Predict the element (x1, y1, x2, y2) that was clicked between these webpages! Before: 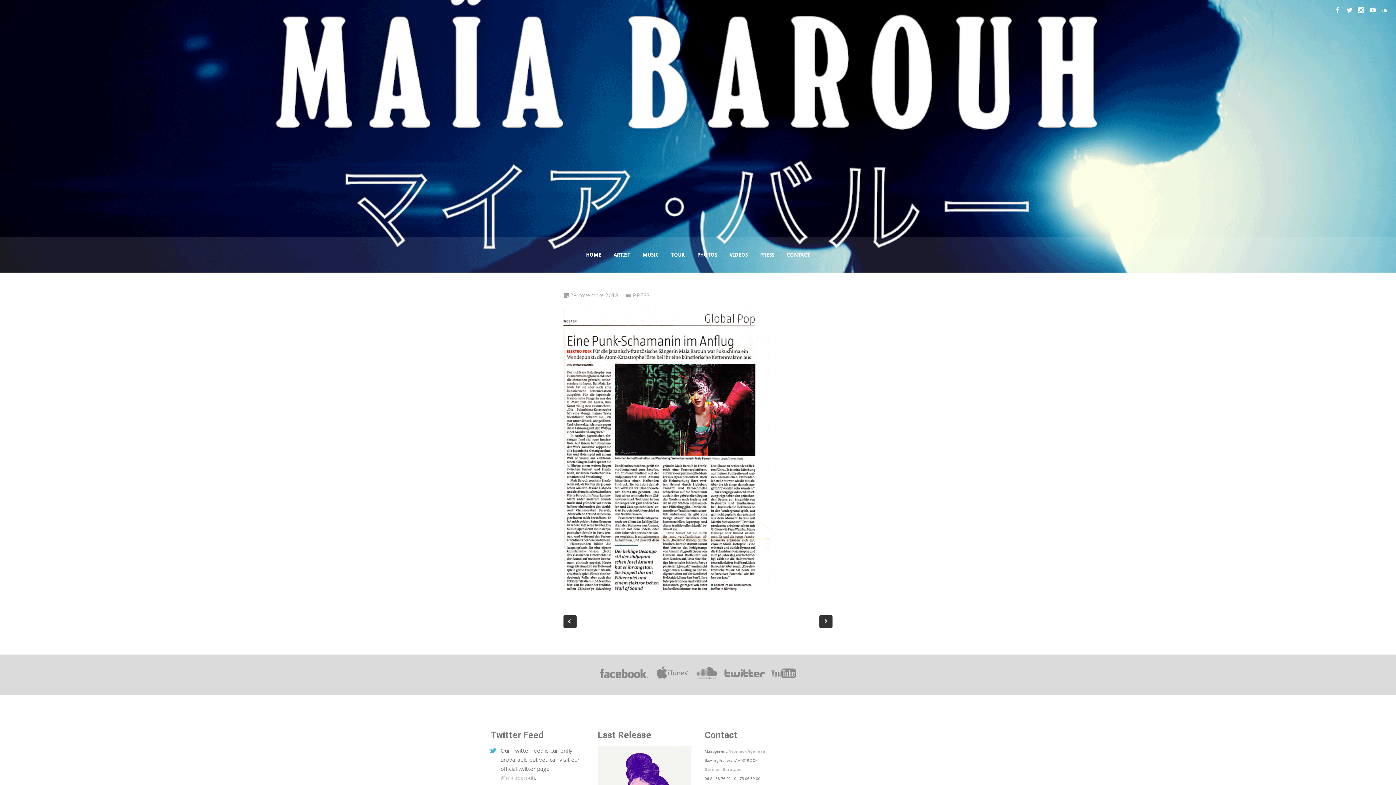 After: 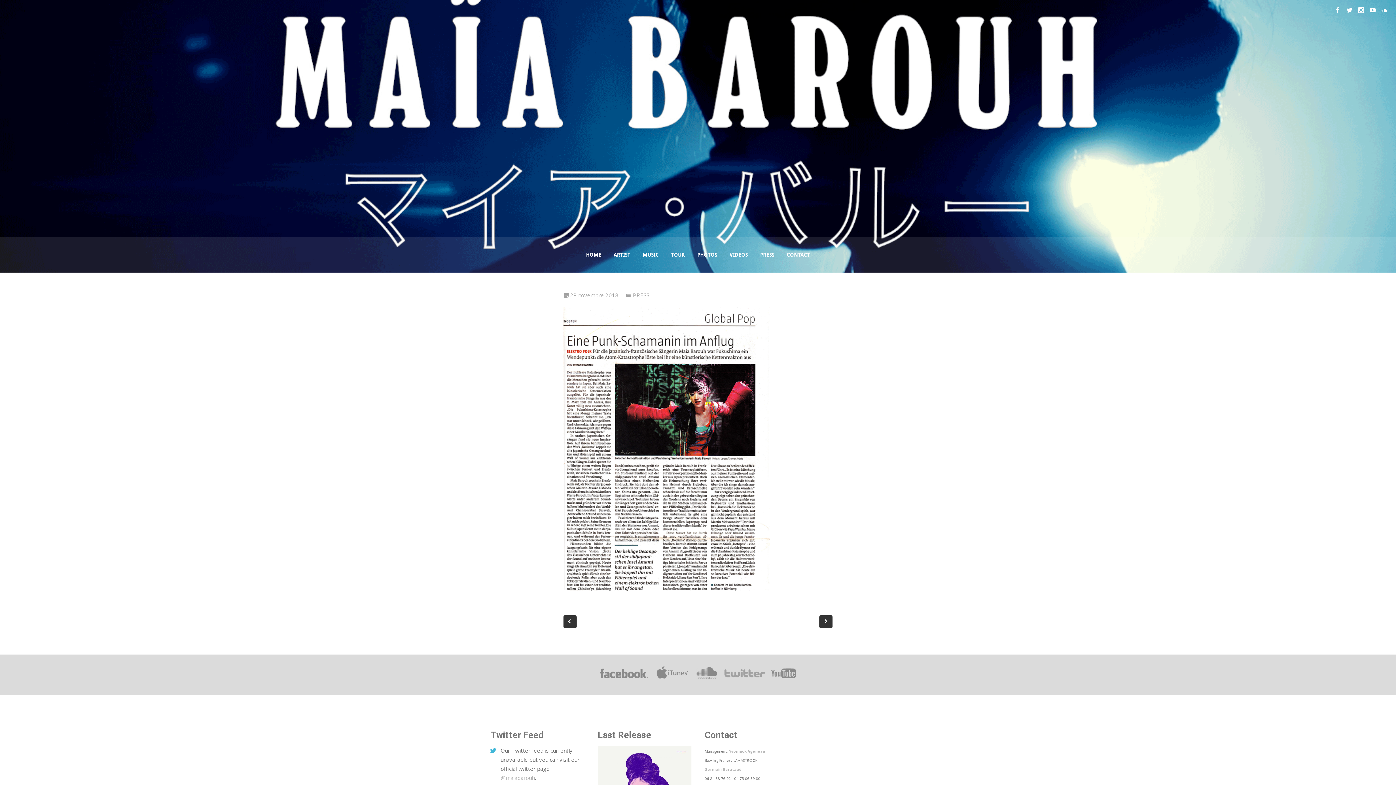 Action: bbox: (722, 674, 766, 682)